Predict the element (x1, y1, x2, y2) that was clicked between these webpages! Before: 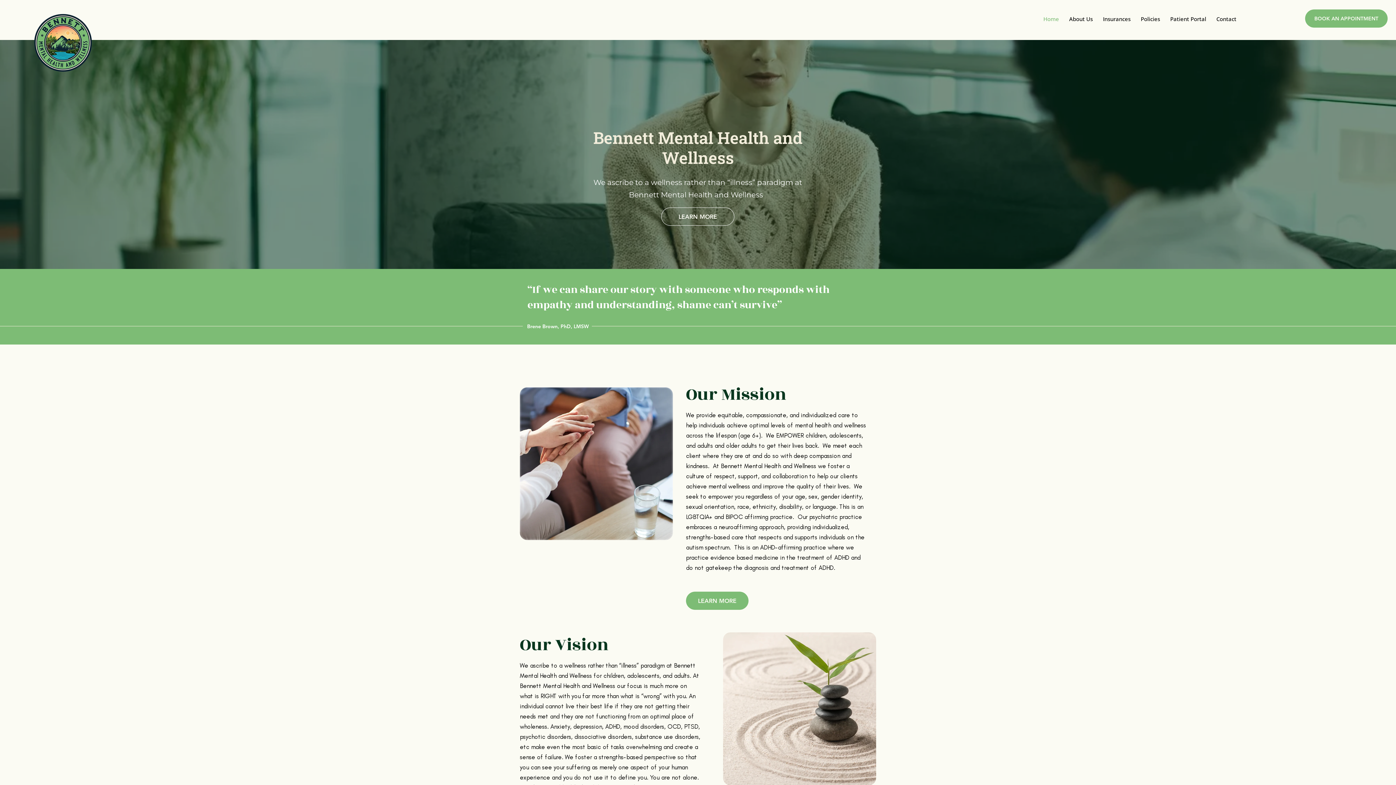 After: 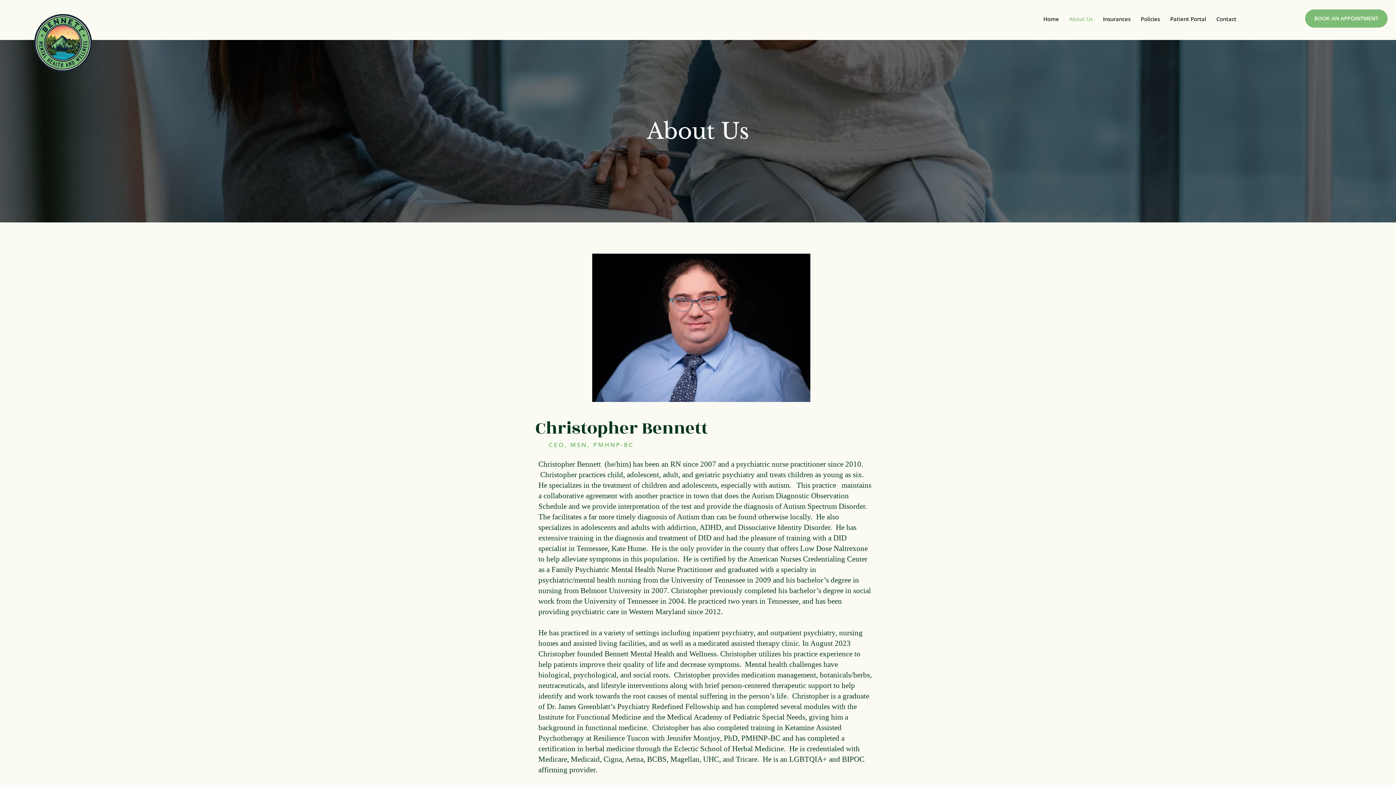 Action: bbox: (686, 592, 748, 610) label: LEARN MORE